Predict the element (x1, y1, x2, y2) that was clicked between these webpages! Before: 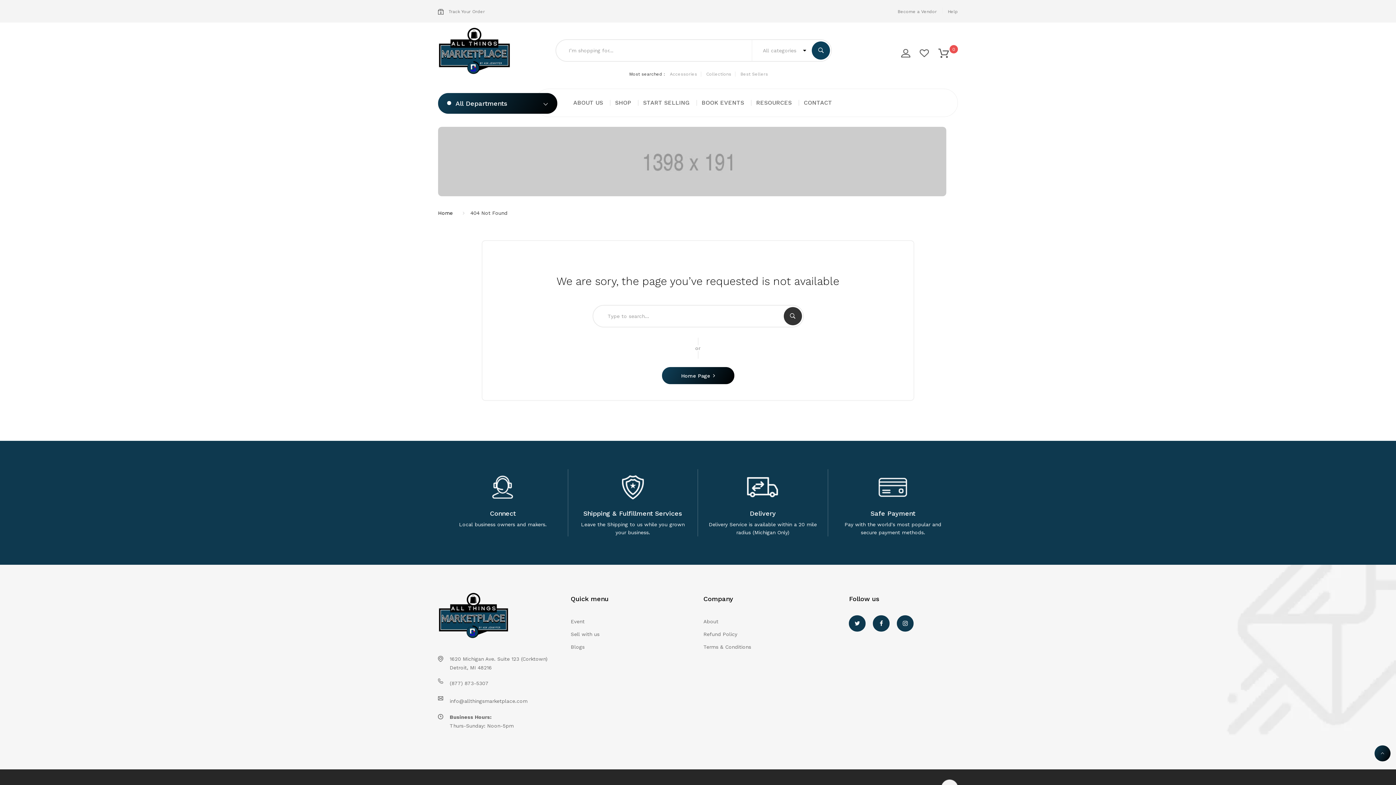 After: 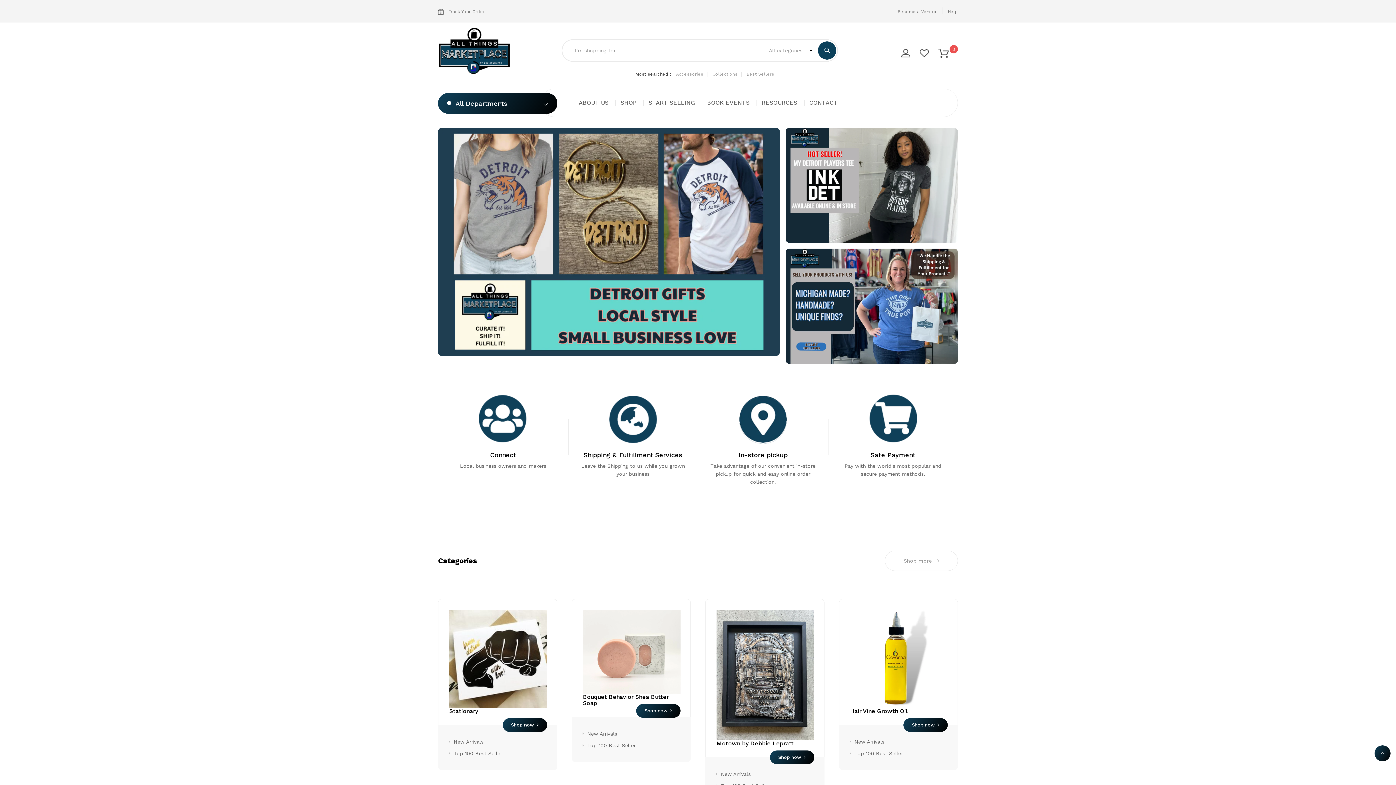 Action: bbox: (438, 26, 515, 76)